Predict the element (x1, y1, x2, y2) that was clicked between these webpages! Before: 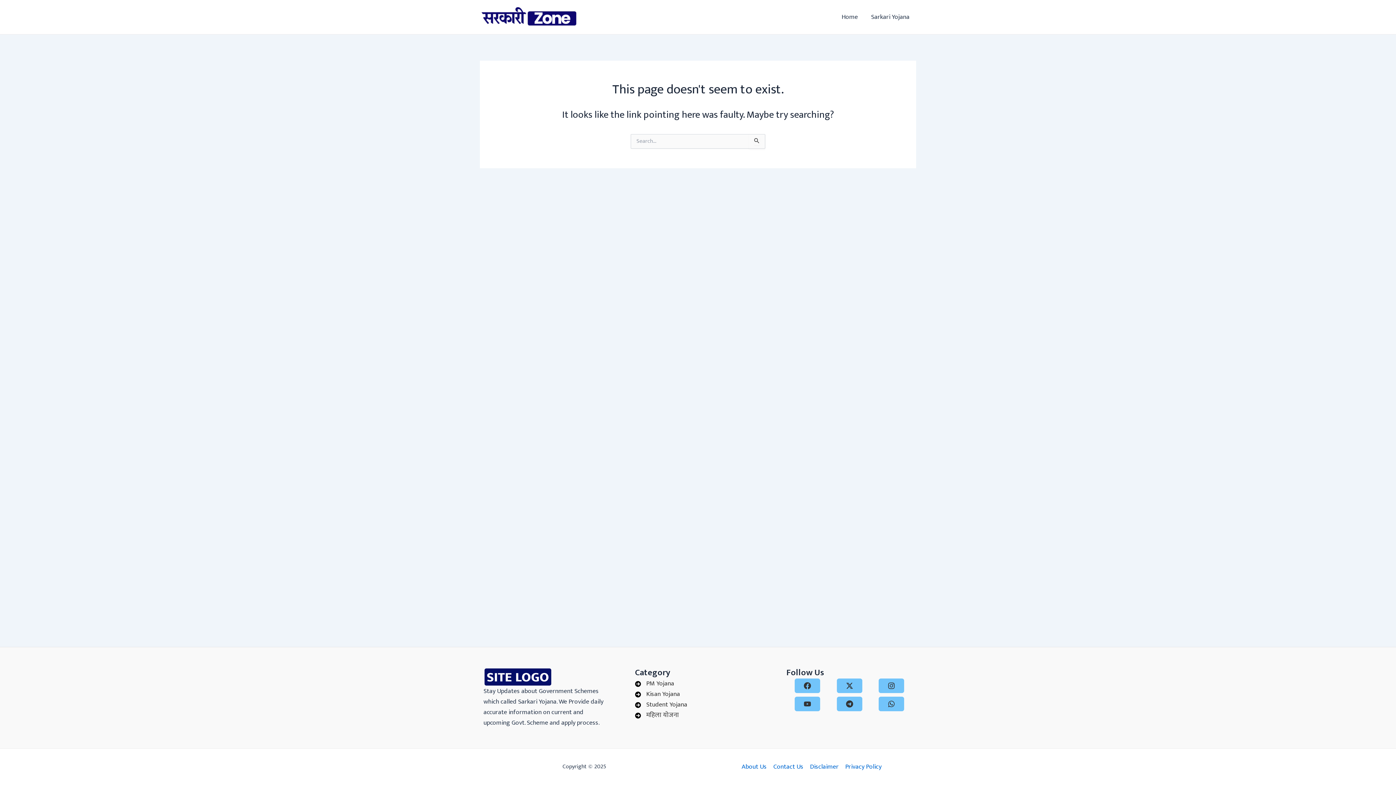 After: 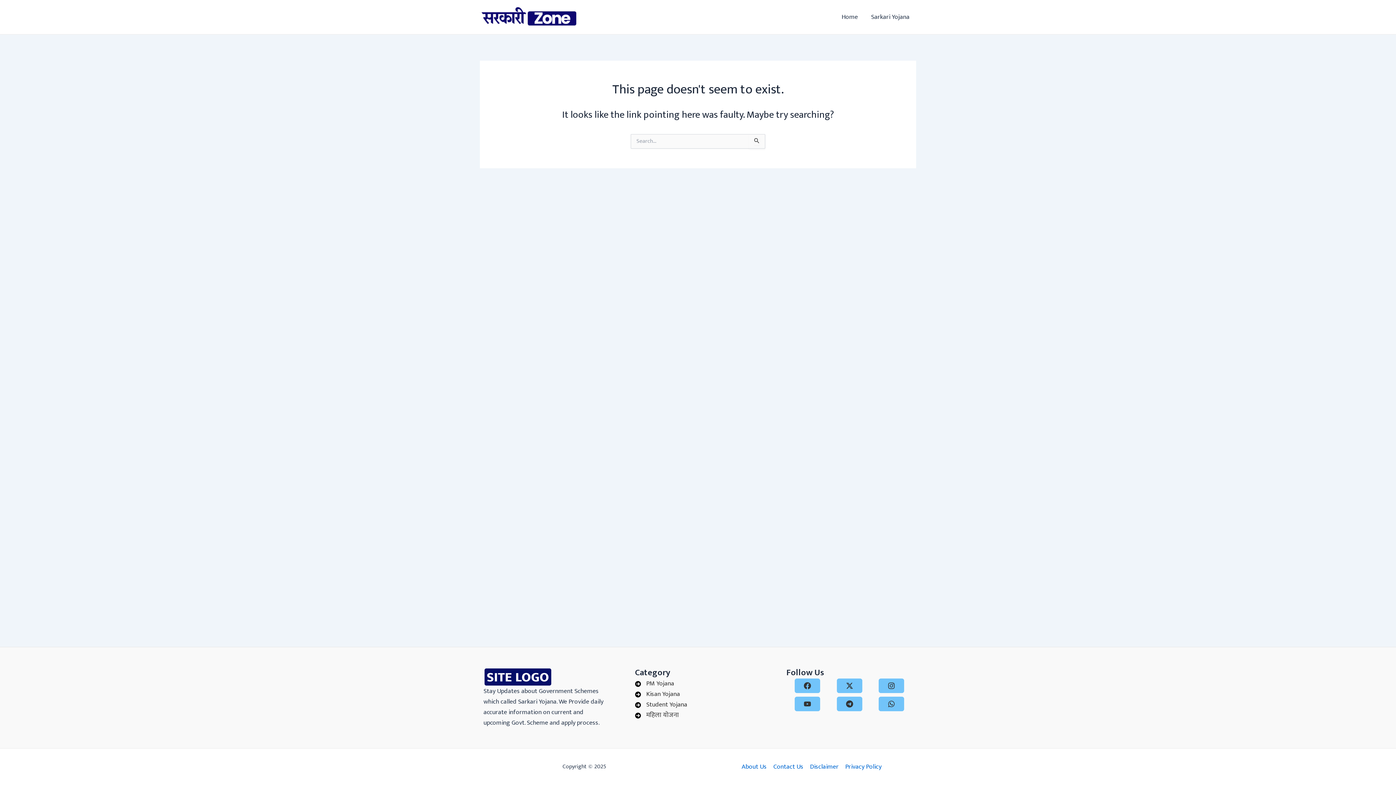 Action: label: PM Yojana bbox: (635, 679, 674, 689)